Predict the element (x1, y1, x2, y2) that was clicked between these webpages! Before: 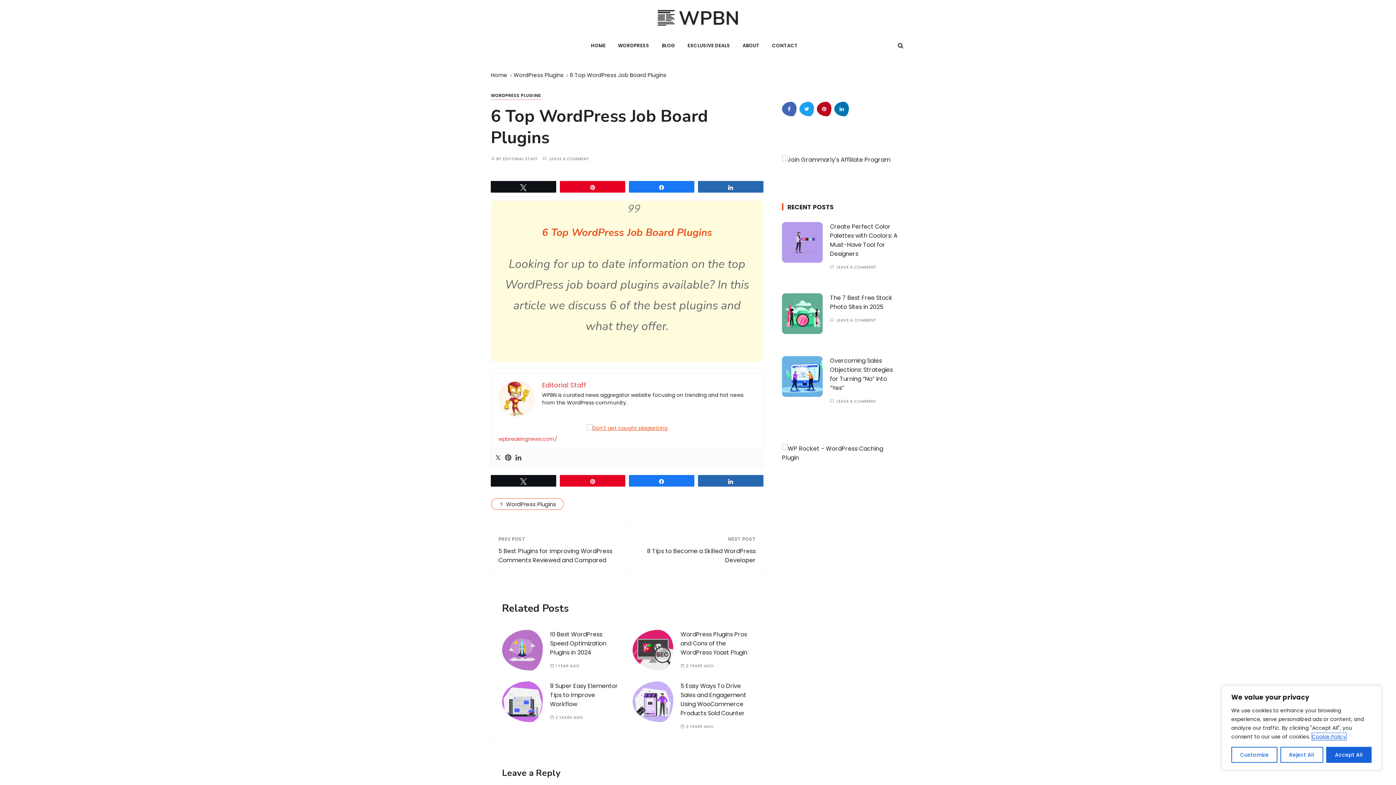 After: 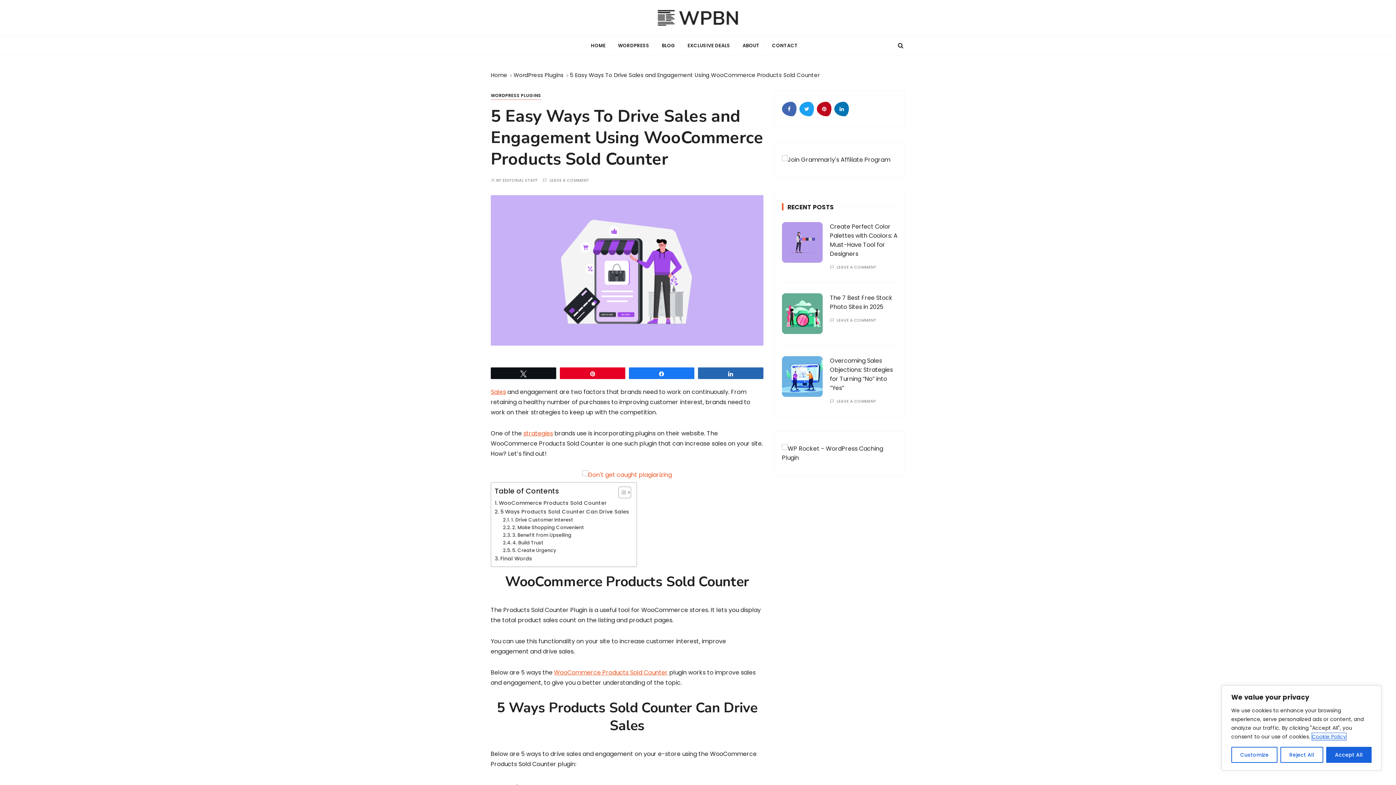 Action: bbox: (632, 697, 673, 705)